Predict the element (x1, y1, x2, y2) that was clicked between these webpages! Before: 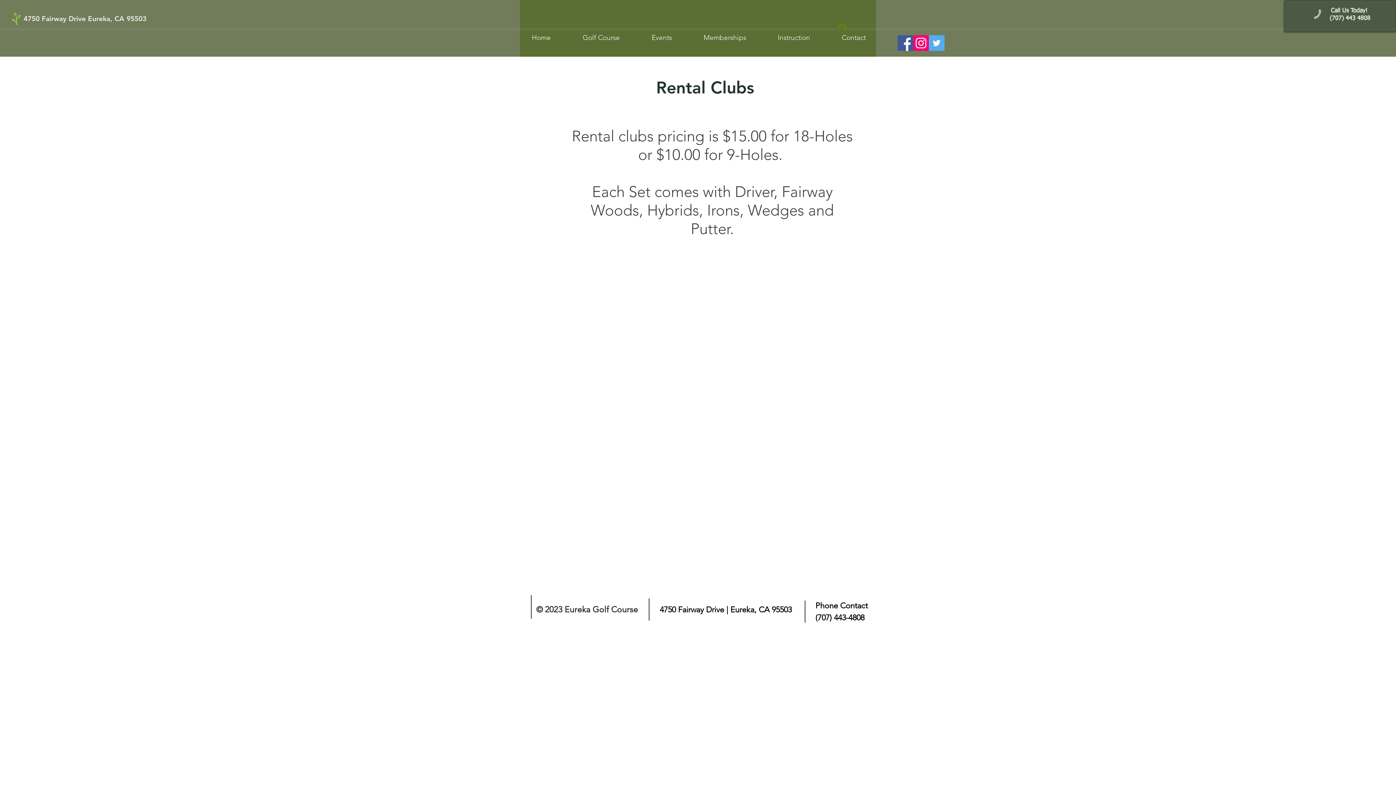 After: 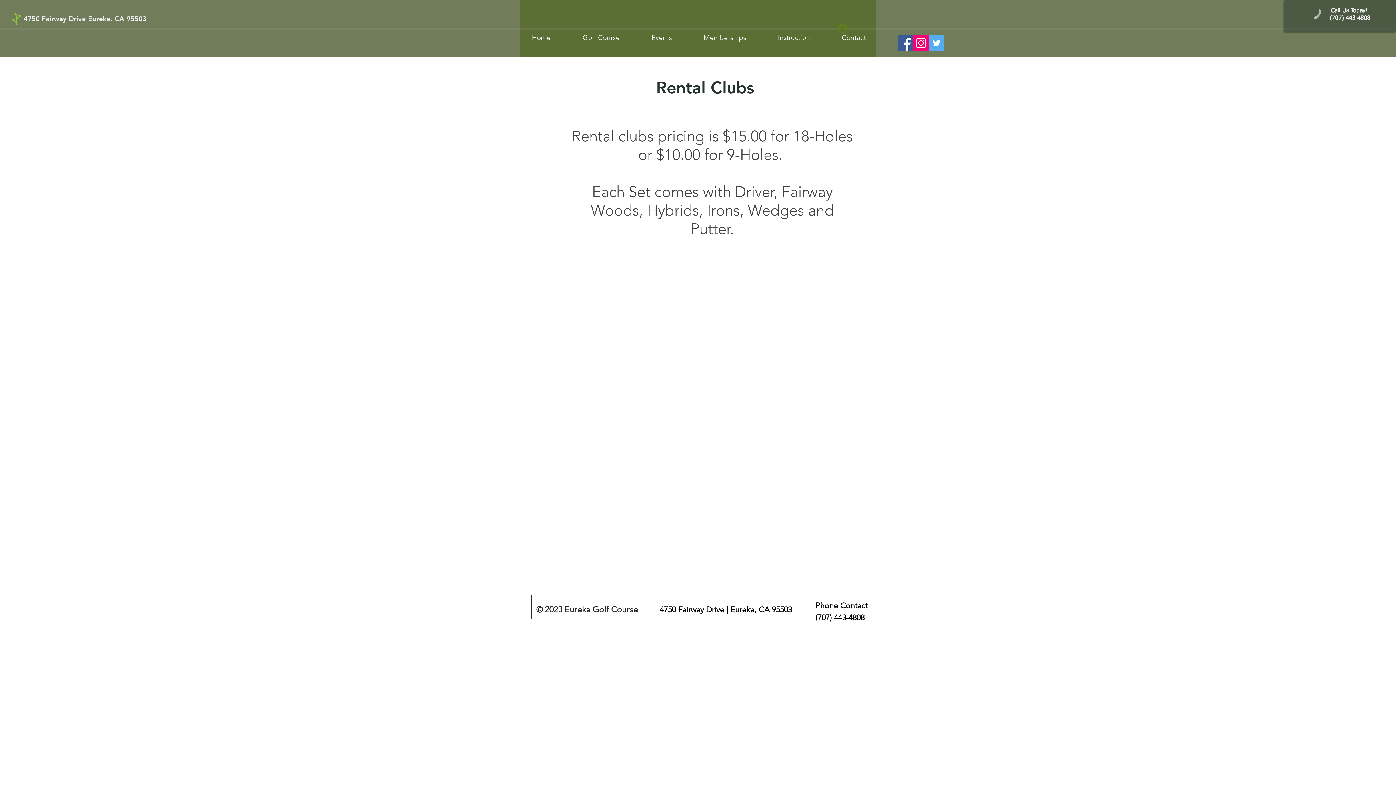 Action: label: Instagram Social Icon bbox: (913, 35, 929, 50)